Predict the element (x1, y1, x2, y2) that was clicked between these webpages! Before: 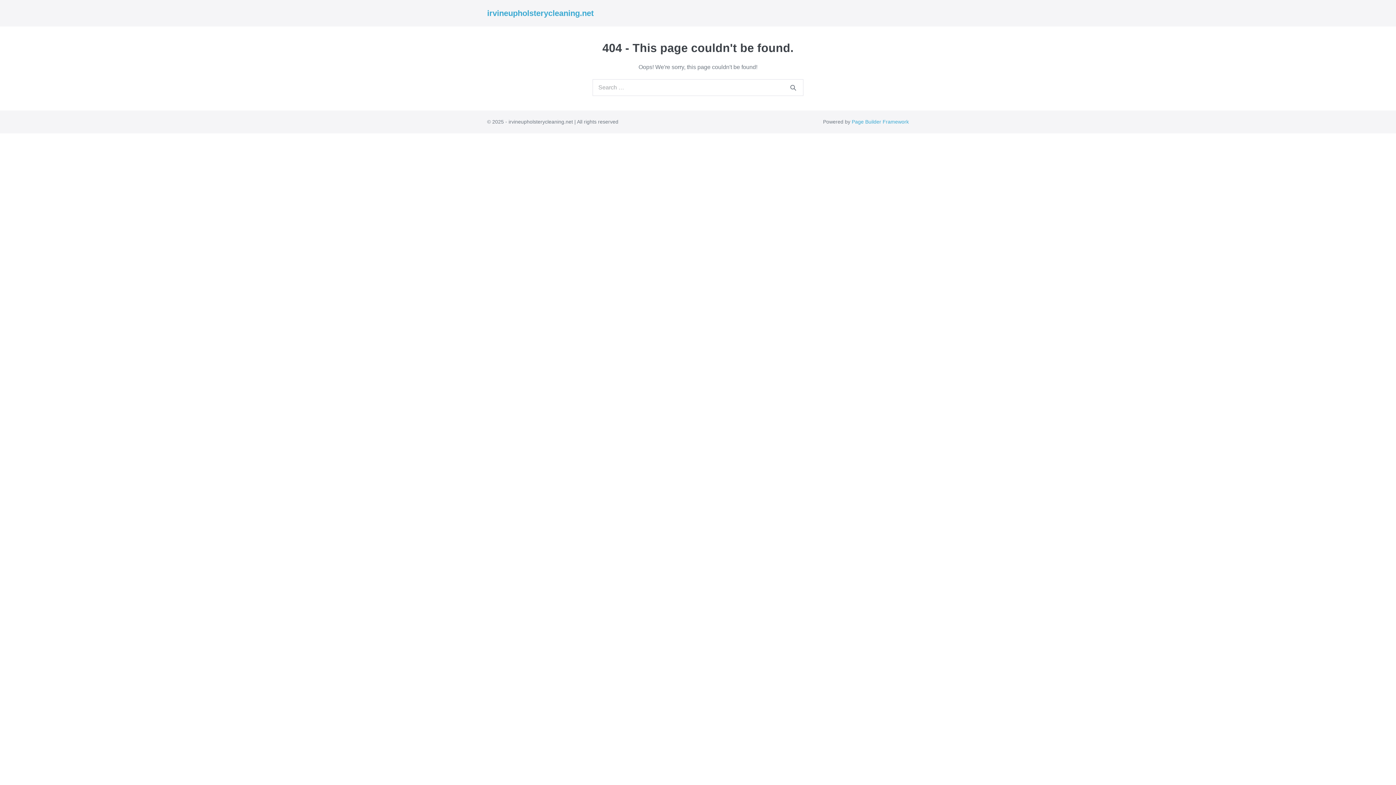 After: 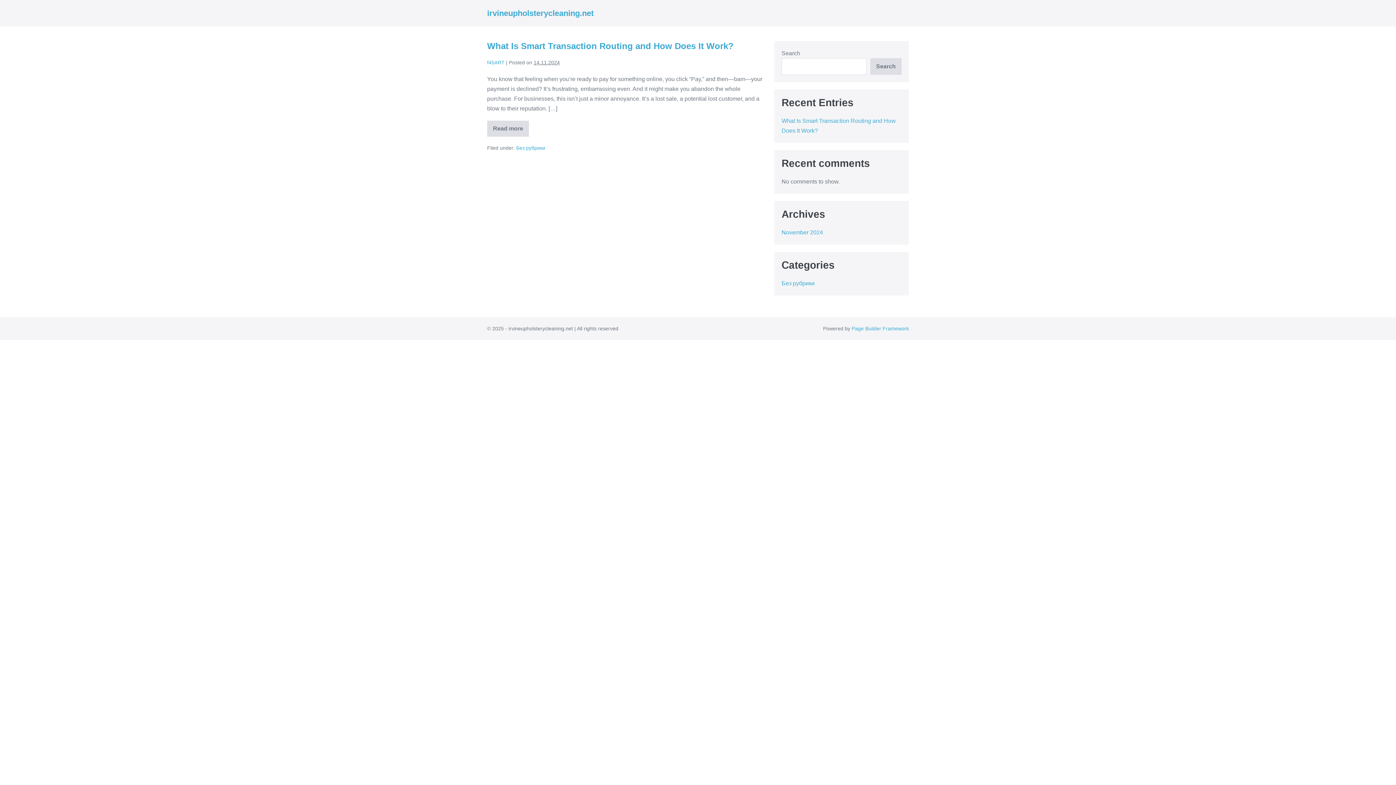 Action: label: irvineupholsterycleaning.net bbox: (487, 8, 593, 17)